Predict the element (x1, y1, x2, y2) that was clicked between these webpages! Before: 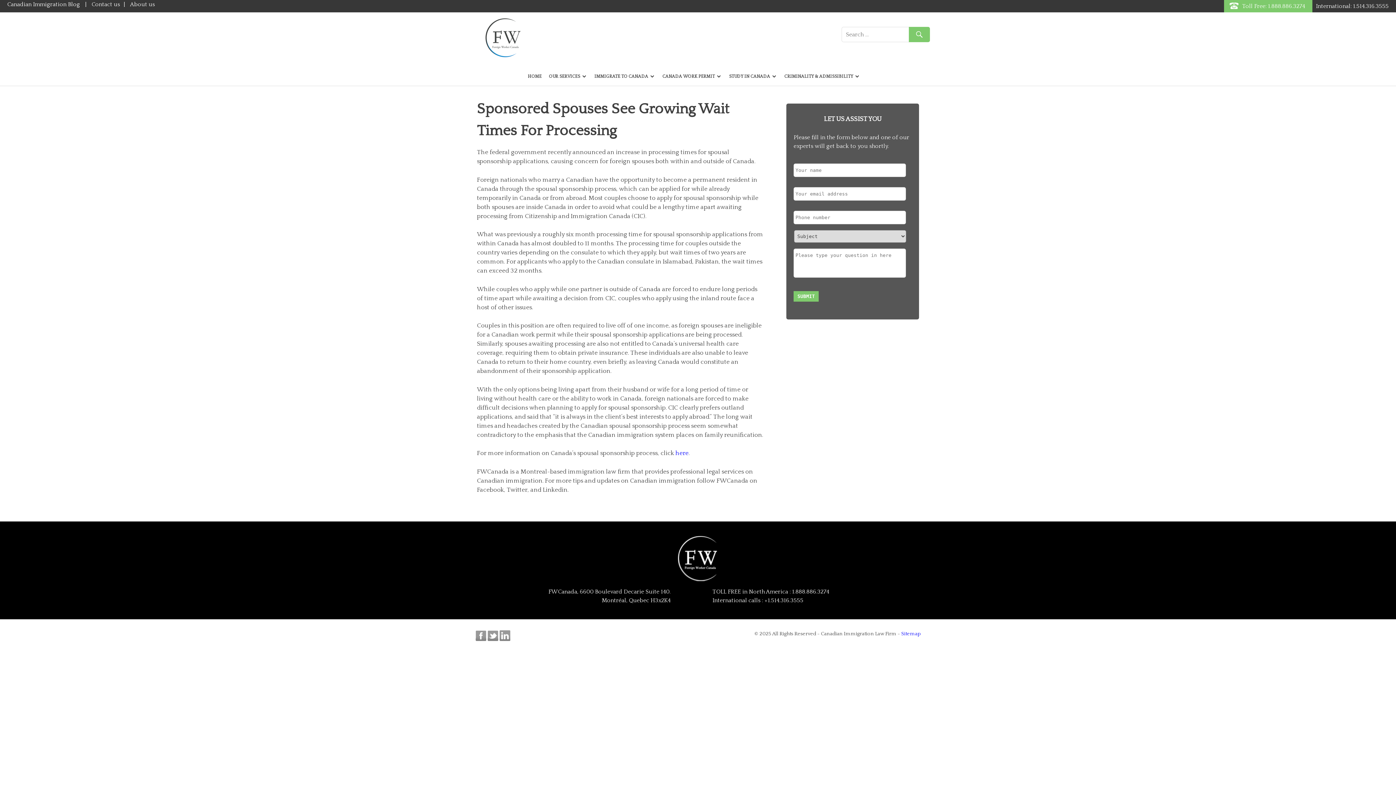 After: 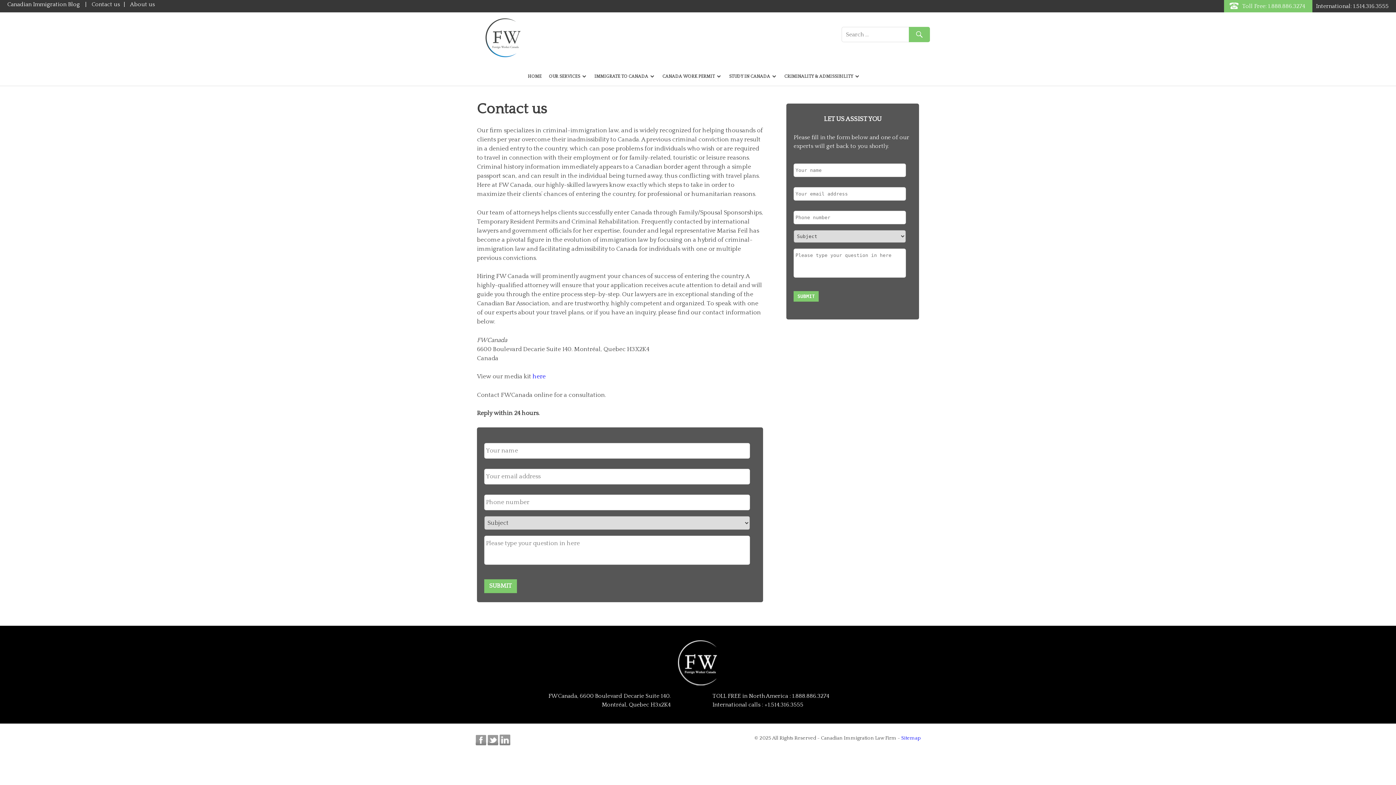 Action: bbox: (88, 0, 123, 9) label: Contact us